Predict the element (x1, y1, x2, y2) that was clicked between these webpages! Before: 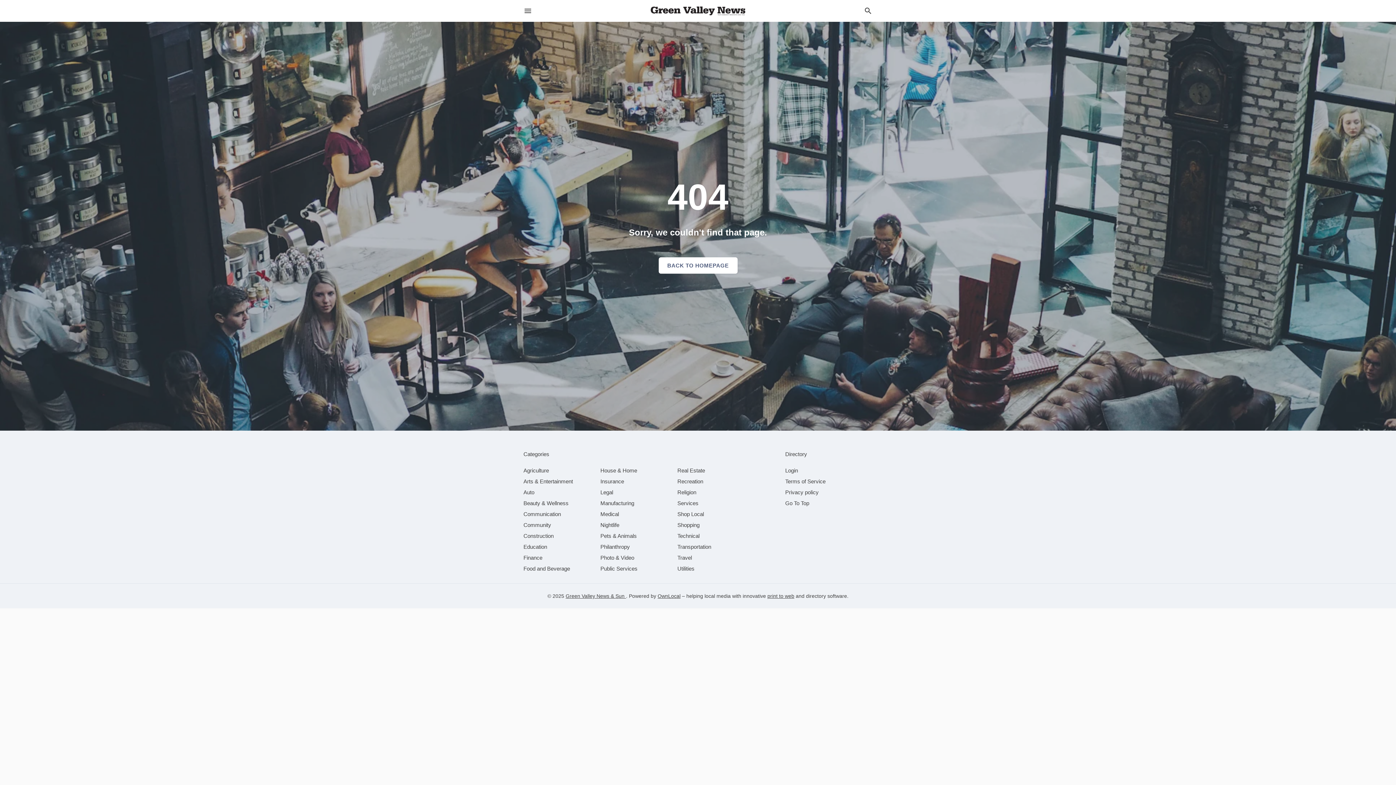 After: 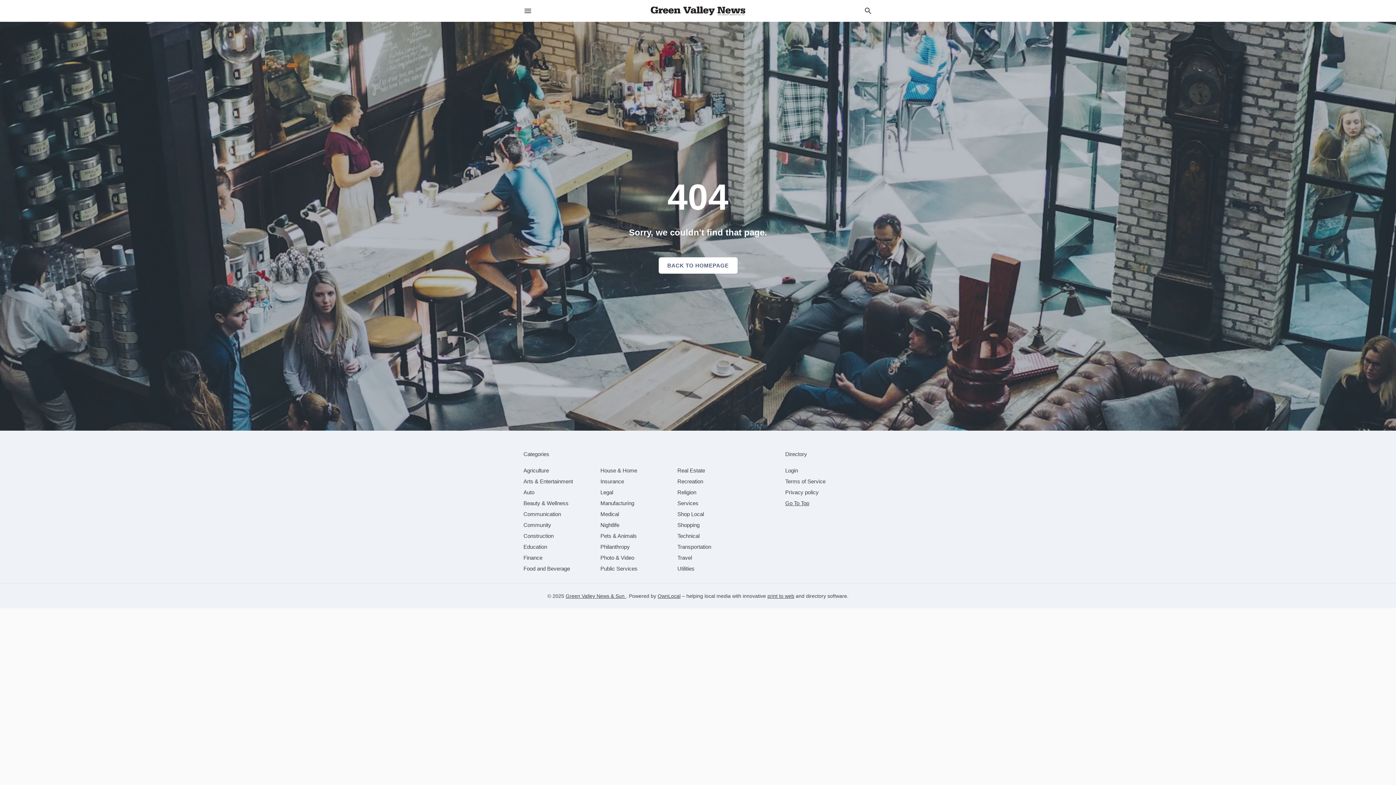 Action: bbox: (785, 500, 809, 506) label: Go To Top